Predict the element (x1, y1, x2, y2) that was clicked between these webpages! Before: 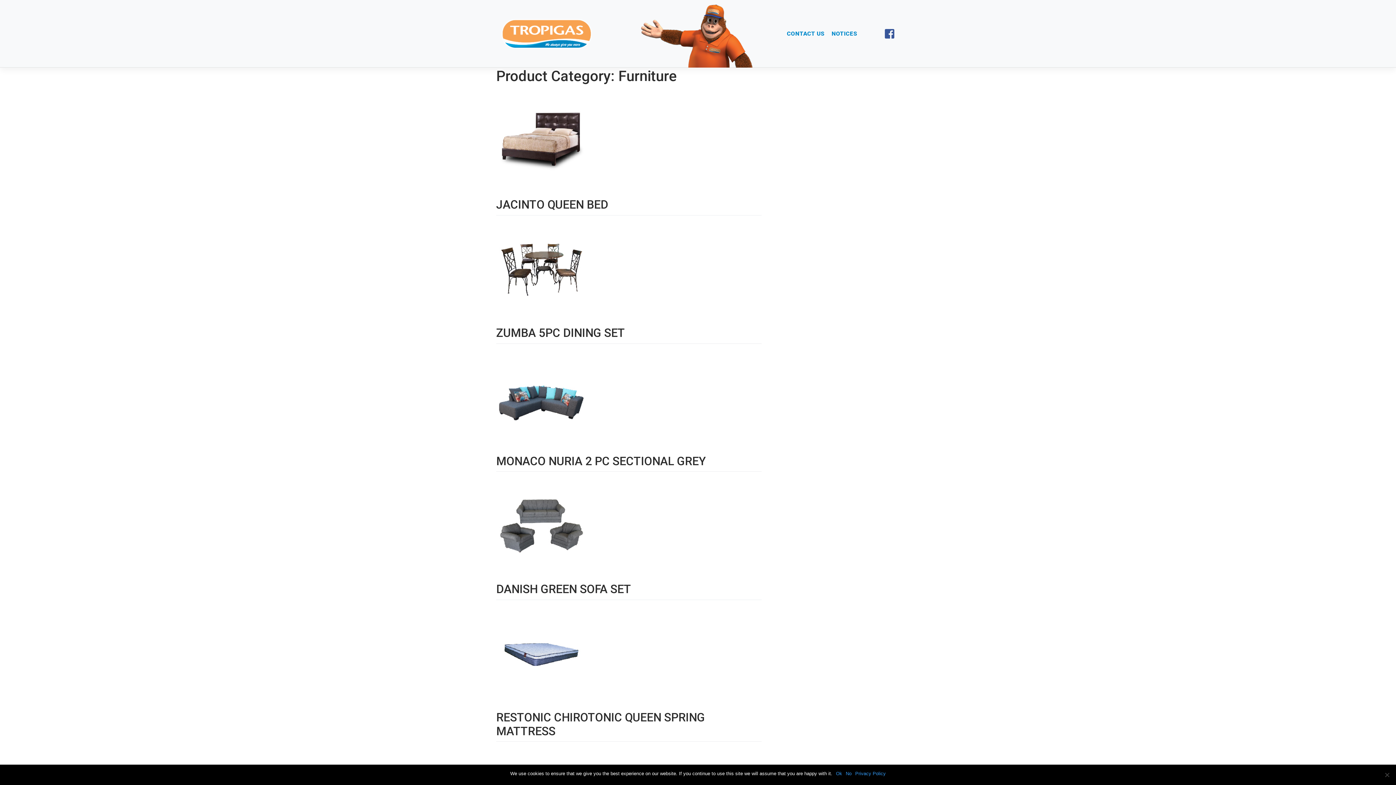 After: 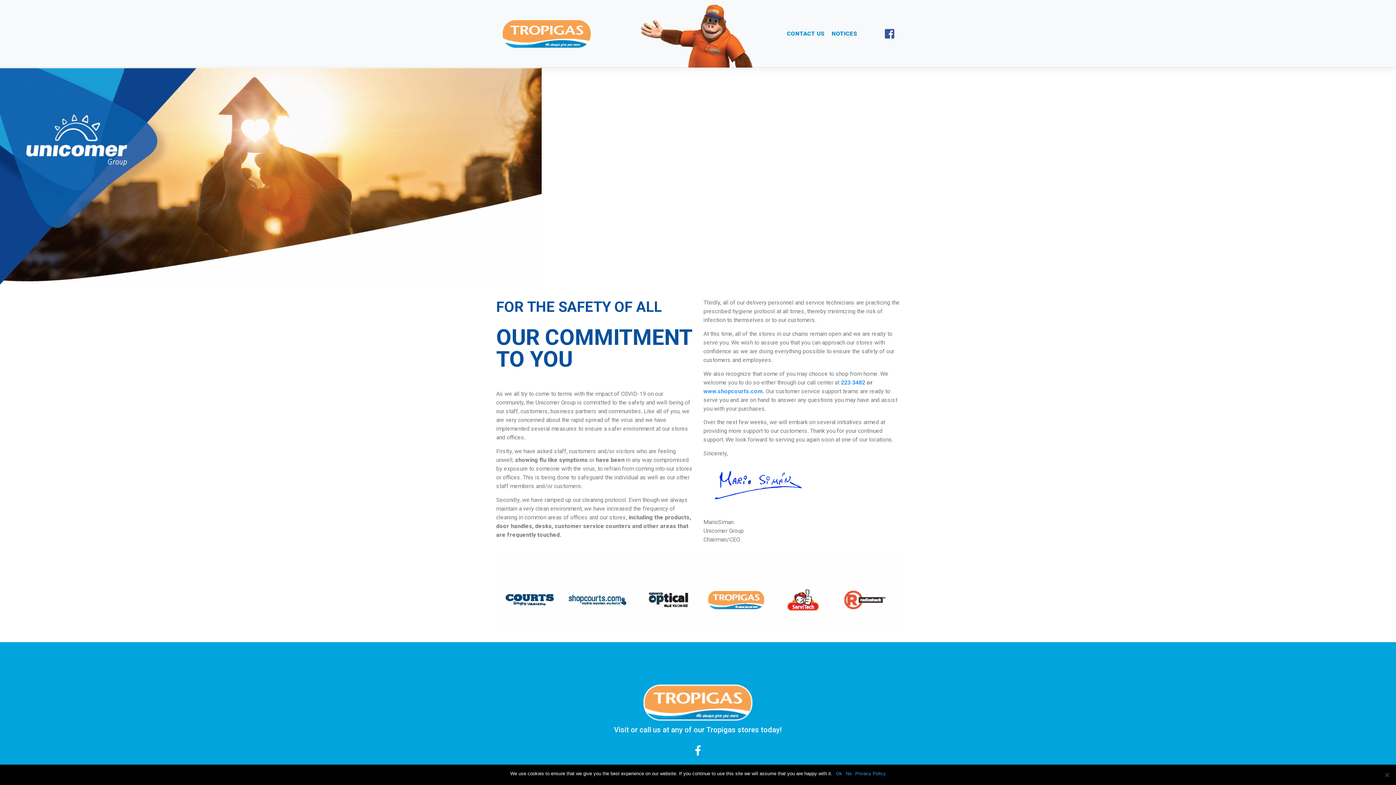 Action: label: NOTICES bbox: (828, 25, 860, 41)